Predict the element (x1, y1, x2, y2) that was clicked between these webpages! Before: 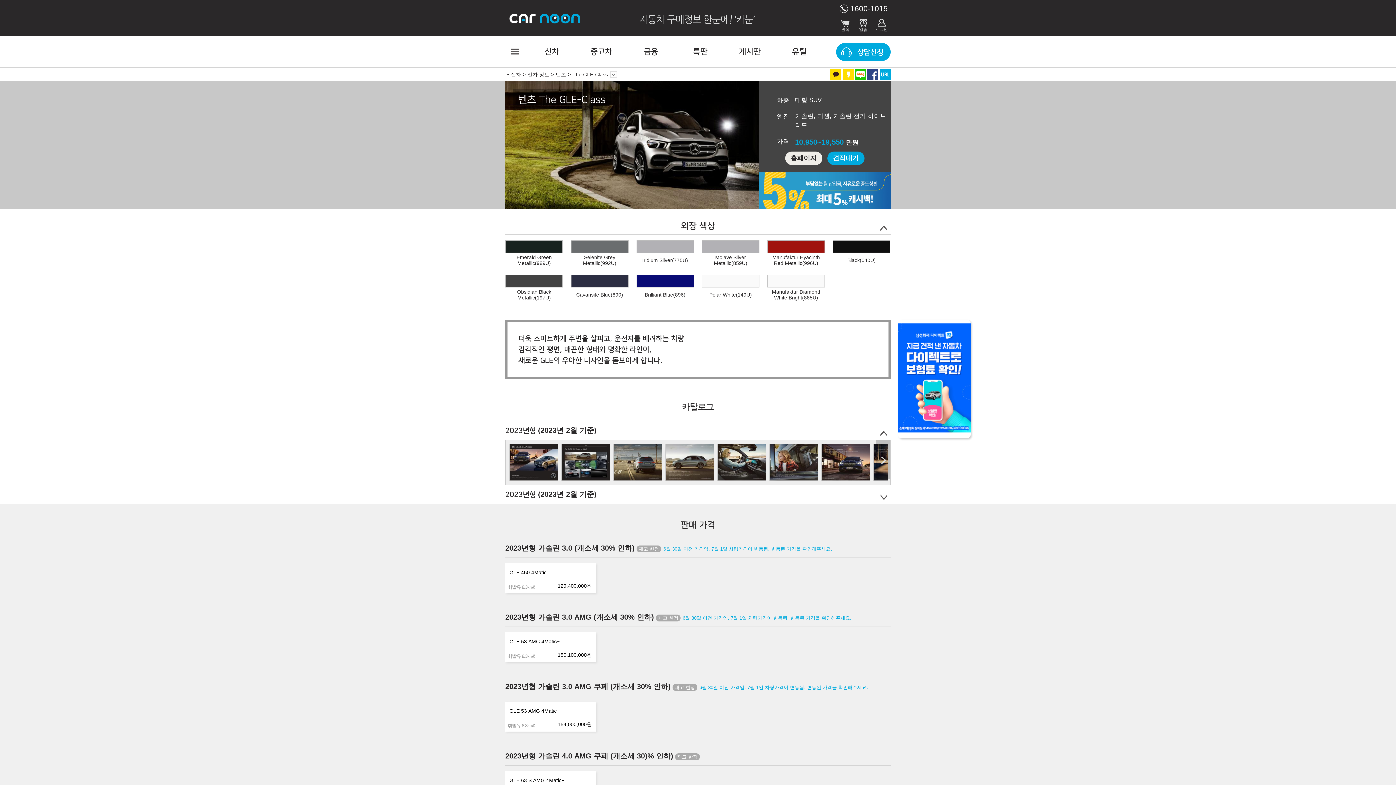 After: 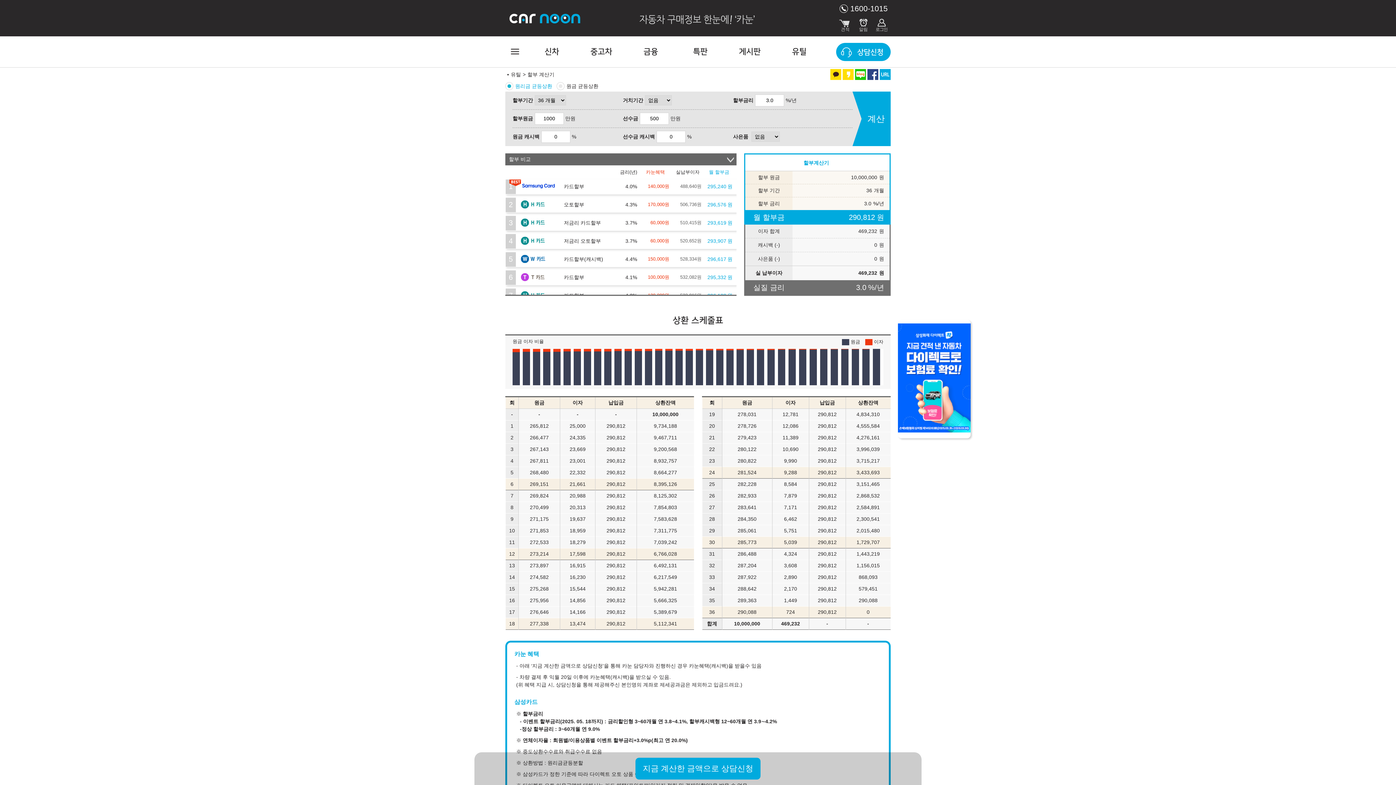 Action: label: 유틸 bbox: (774, 36, 824, 67)